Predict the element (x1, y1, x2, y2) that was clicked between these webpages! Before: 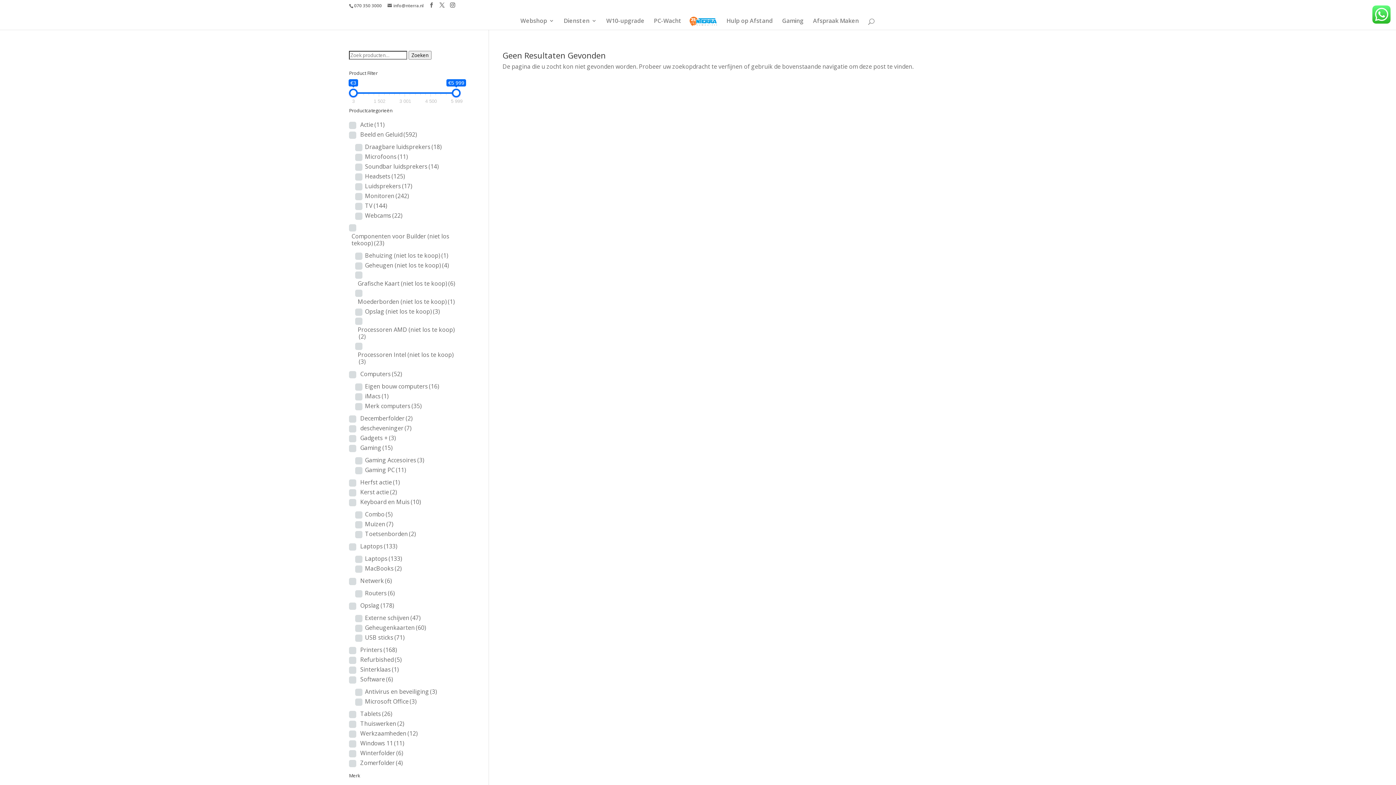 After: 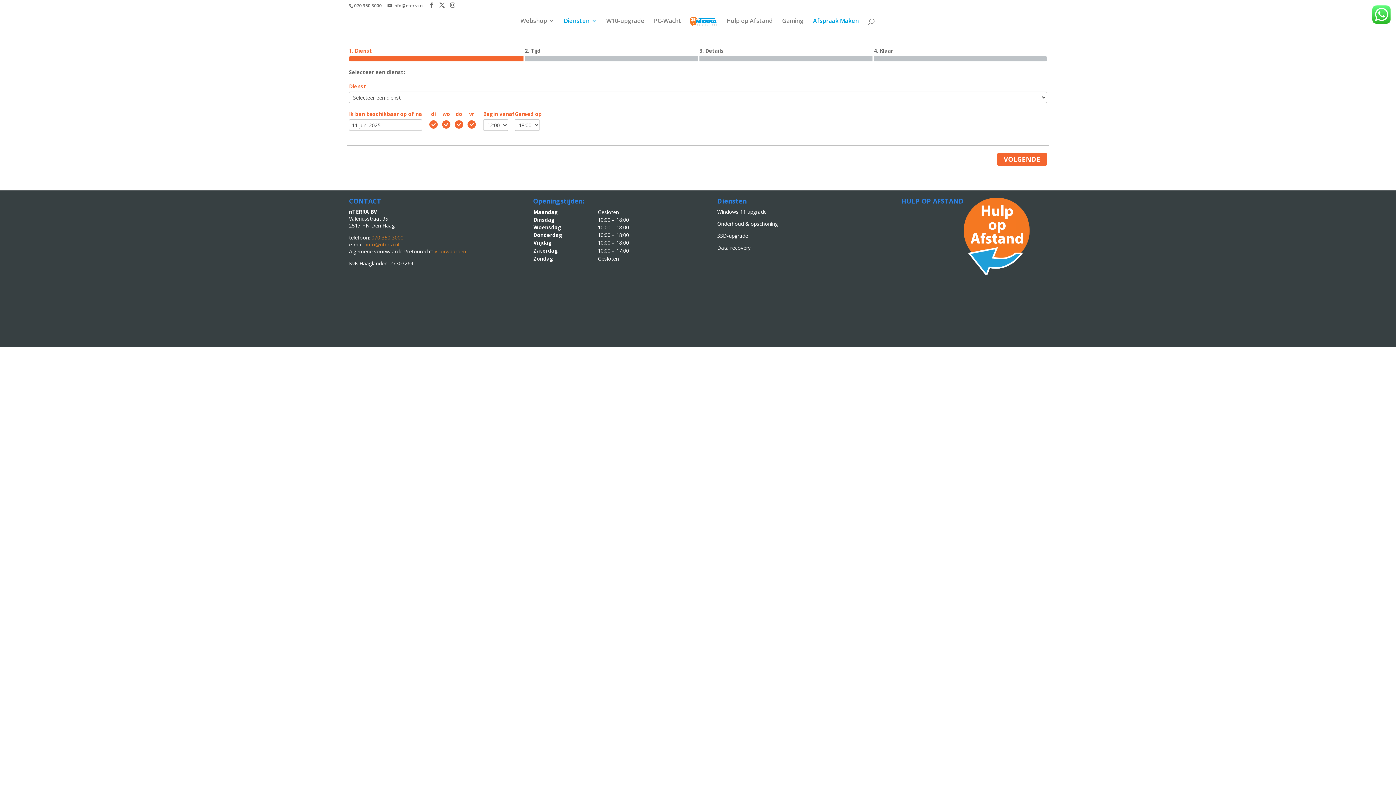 Action: bbox: (813, 18, 859, 29) label: Afspraak Maken